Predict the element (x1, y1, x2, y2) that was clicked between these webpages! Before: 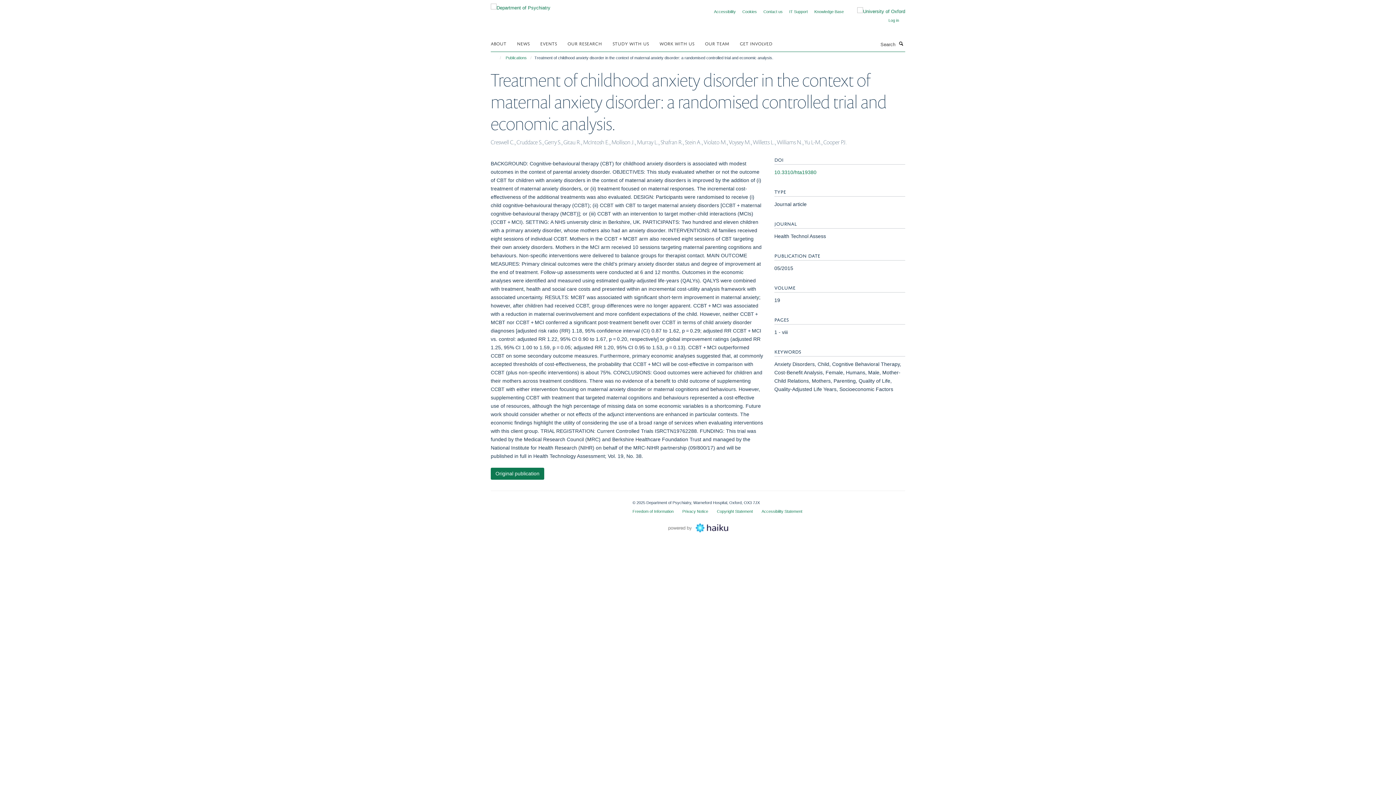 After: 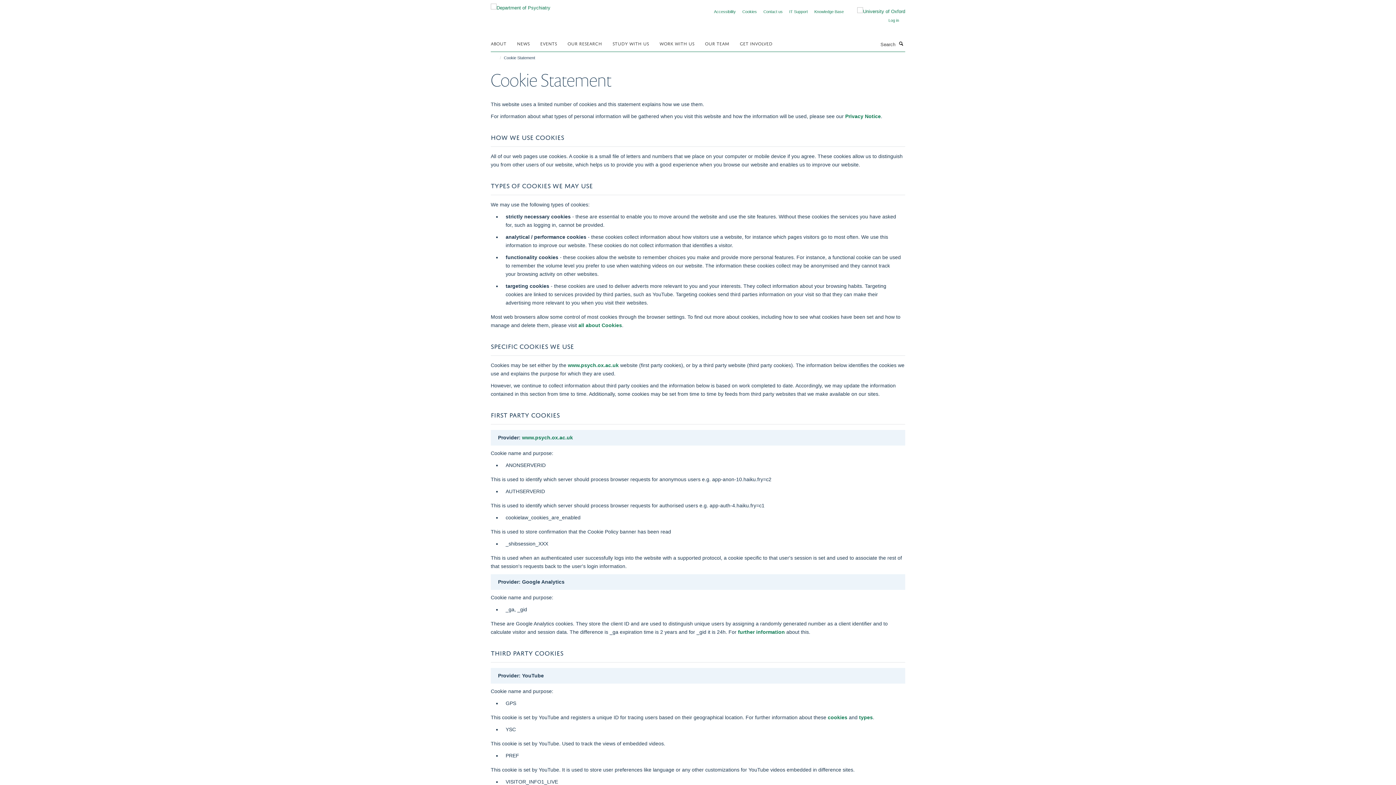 Action: bbox: (742, 9, 757, 13) label: Cookies